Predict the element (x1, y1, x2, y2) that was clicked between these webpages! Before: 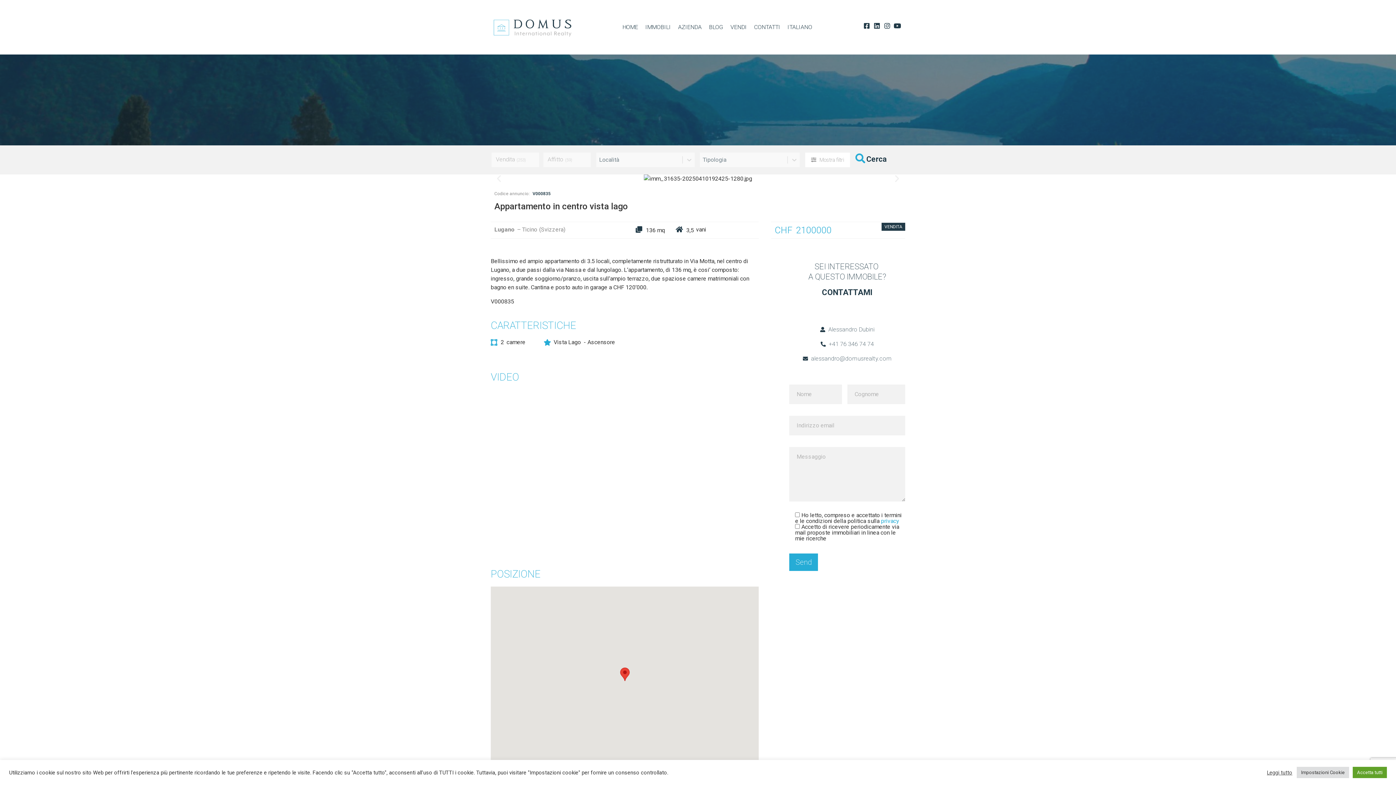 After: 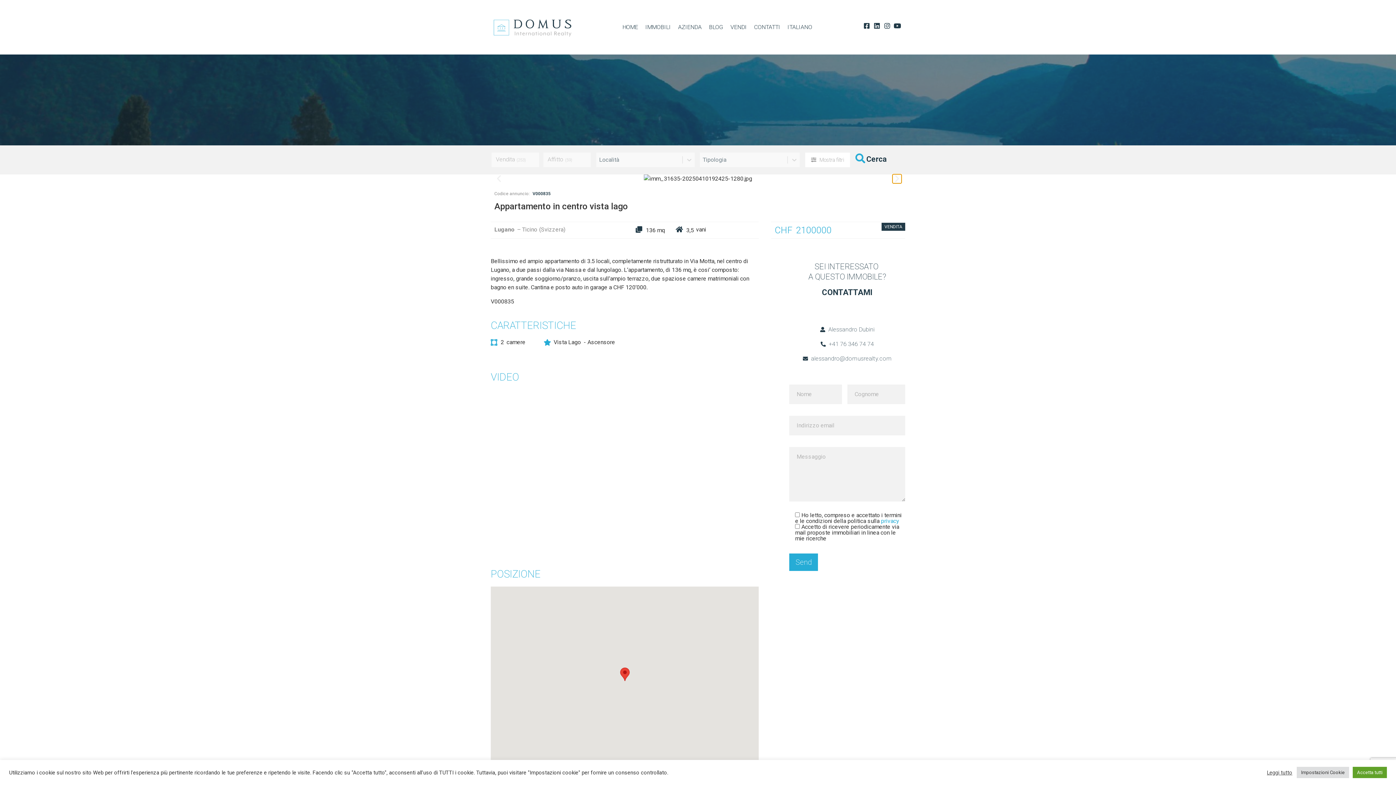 Action: bbox: (892, 174, 901, 183)